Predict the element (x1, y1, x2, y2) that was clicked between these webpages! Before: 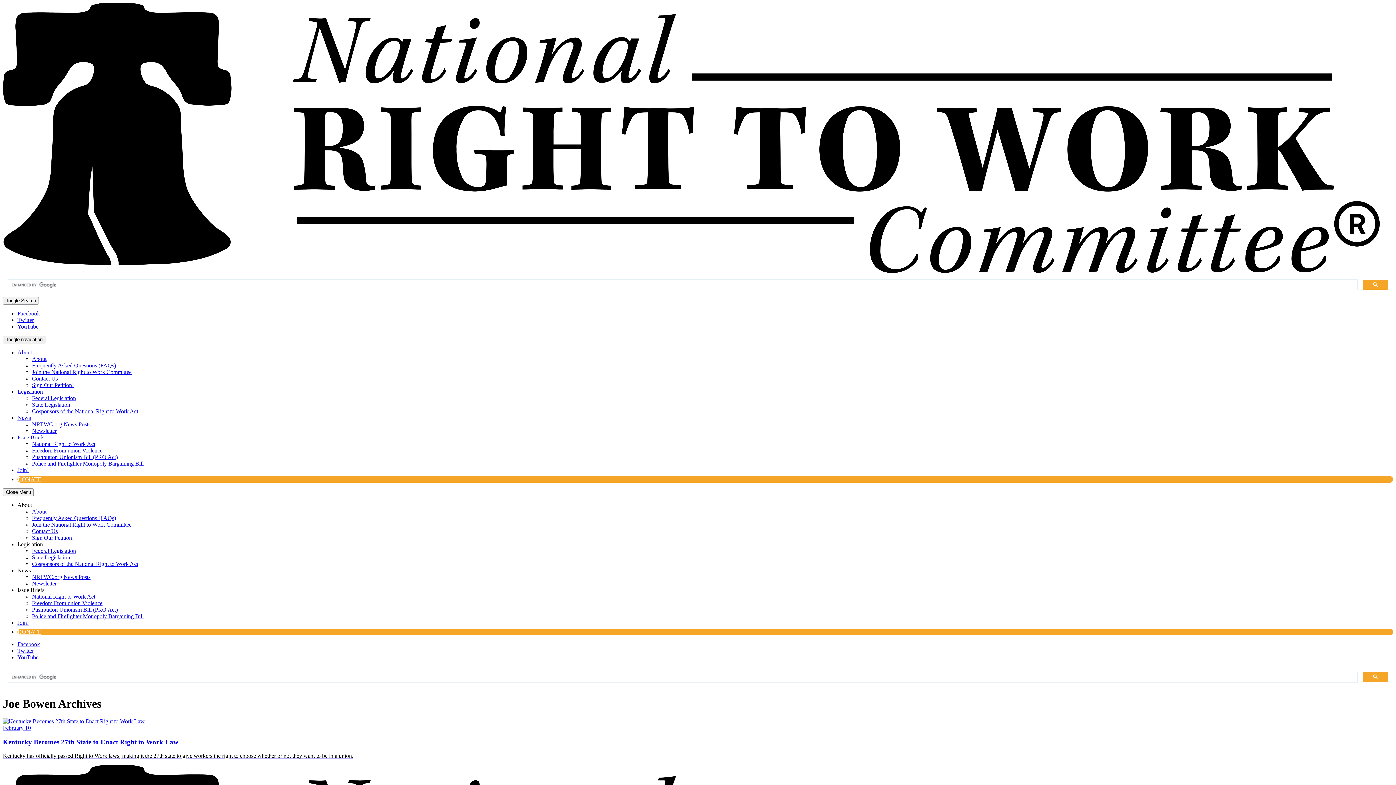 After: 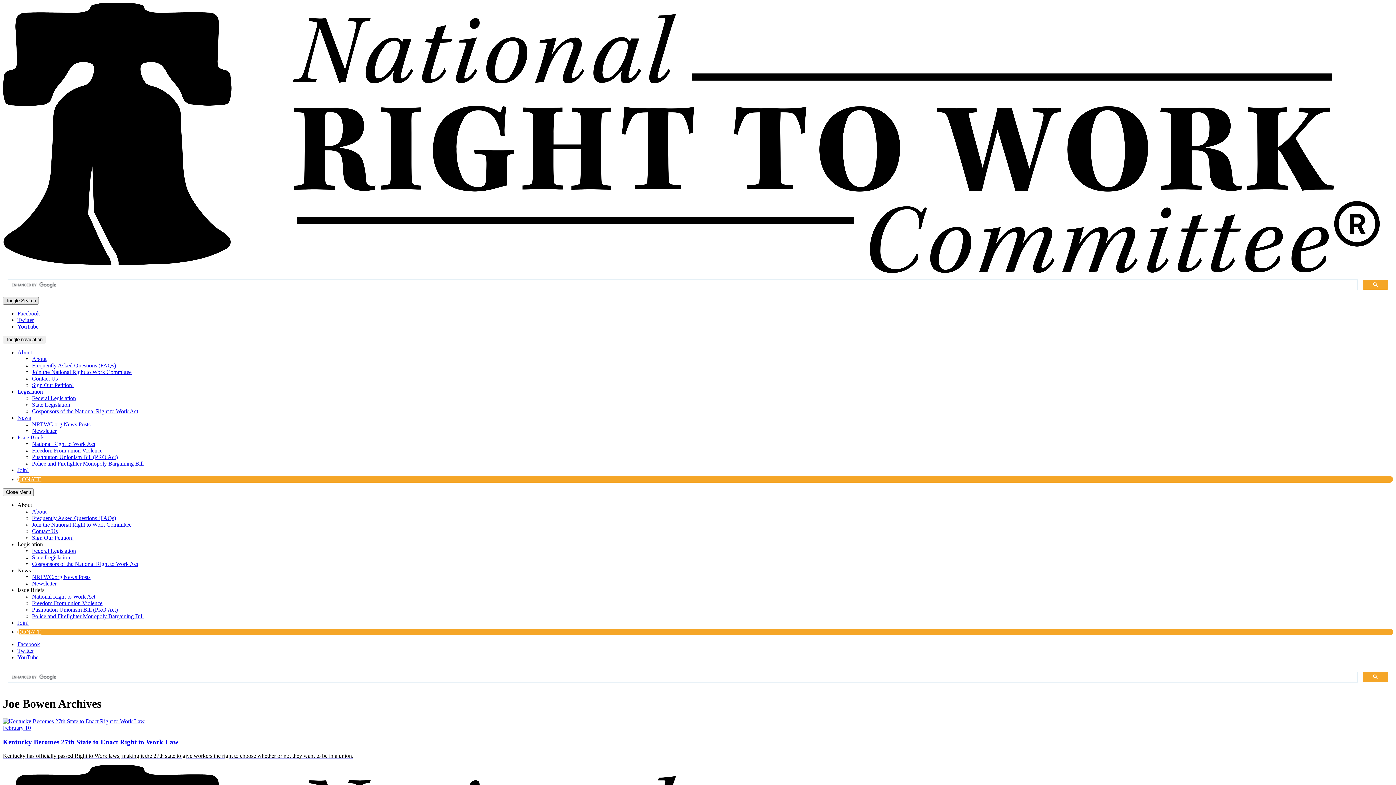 Action: label: Toggle Search bbox: (2, 297, 38, 304)